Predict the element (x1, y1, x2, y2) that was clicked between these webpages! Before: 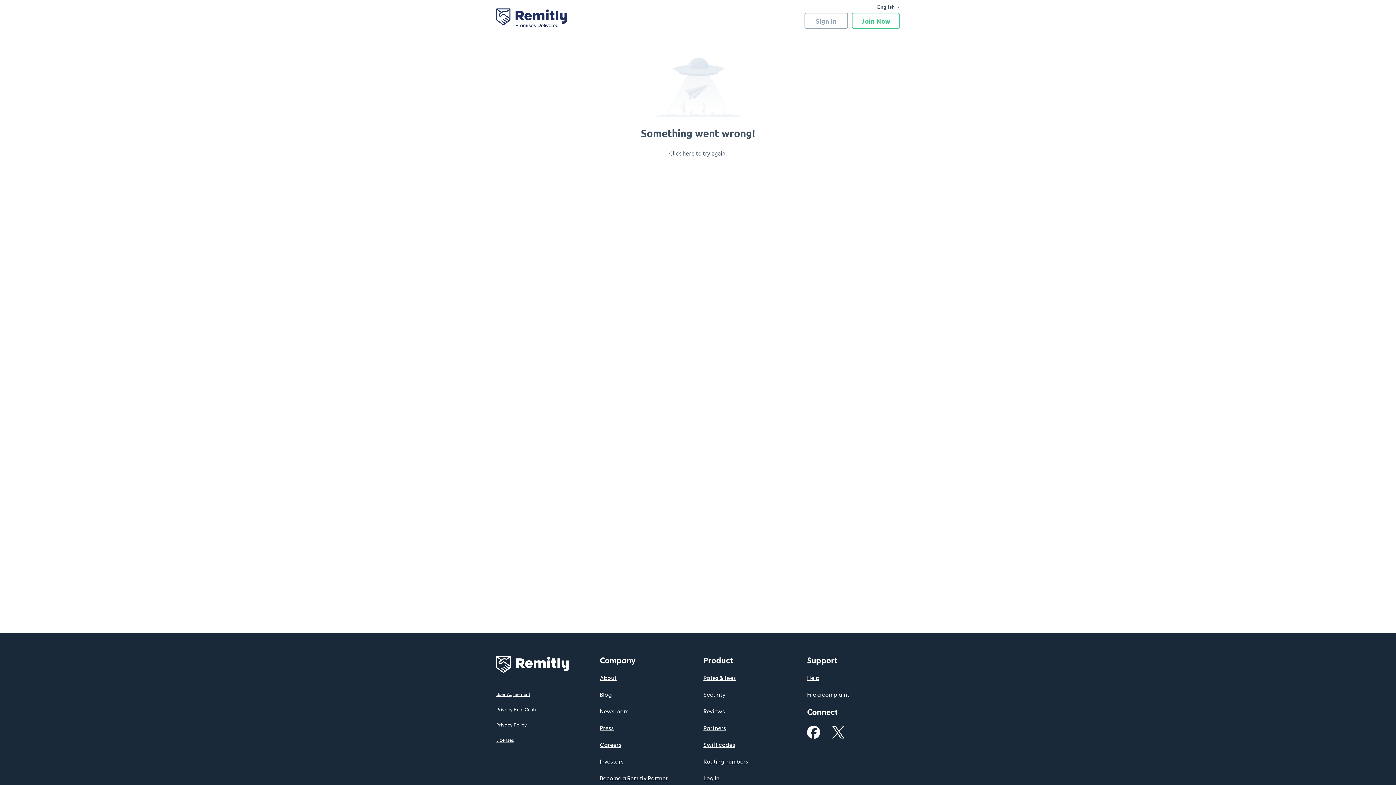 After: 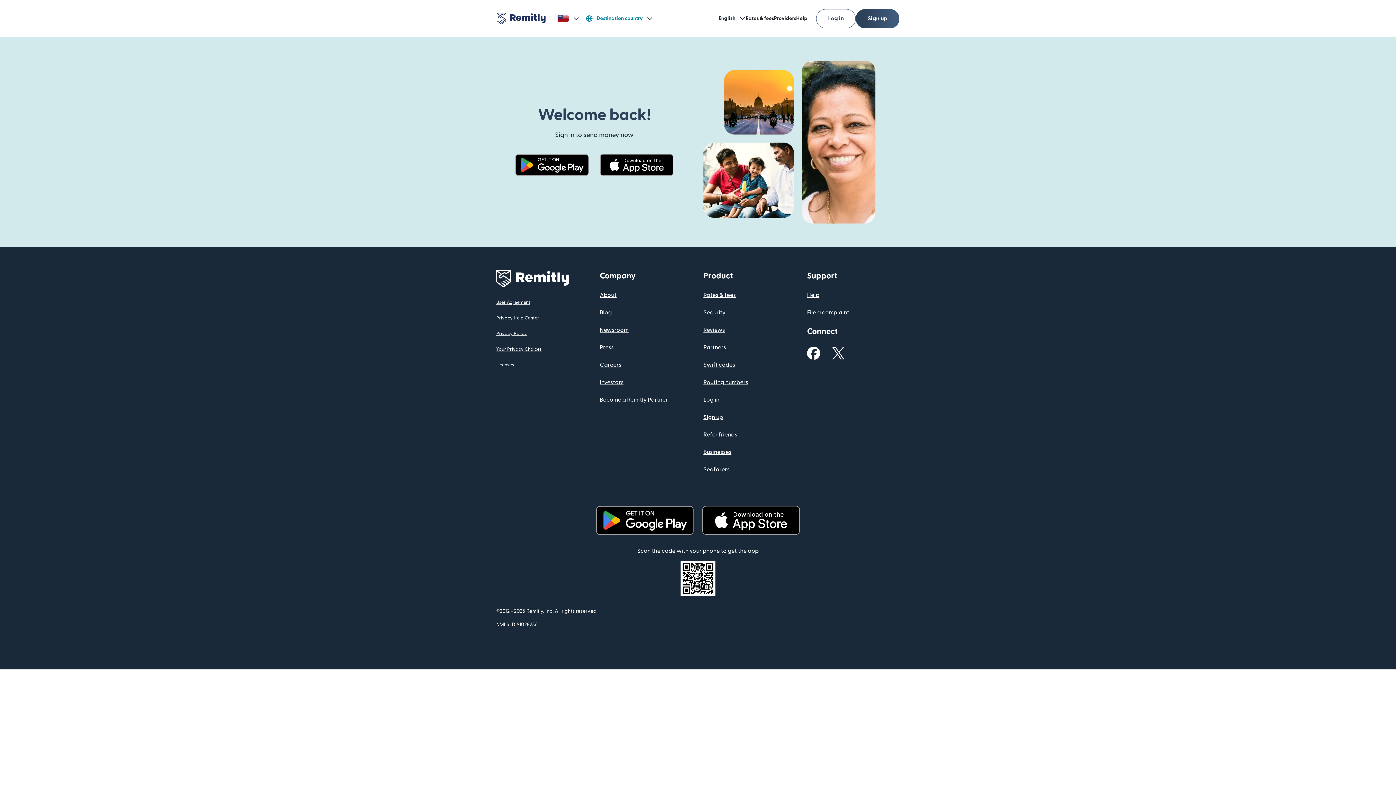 Action: bbox: (703, 775, 719, 781) label: Log in